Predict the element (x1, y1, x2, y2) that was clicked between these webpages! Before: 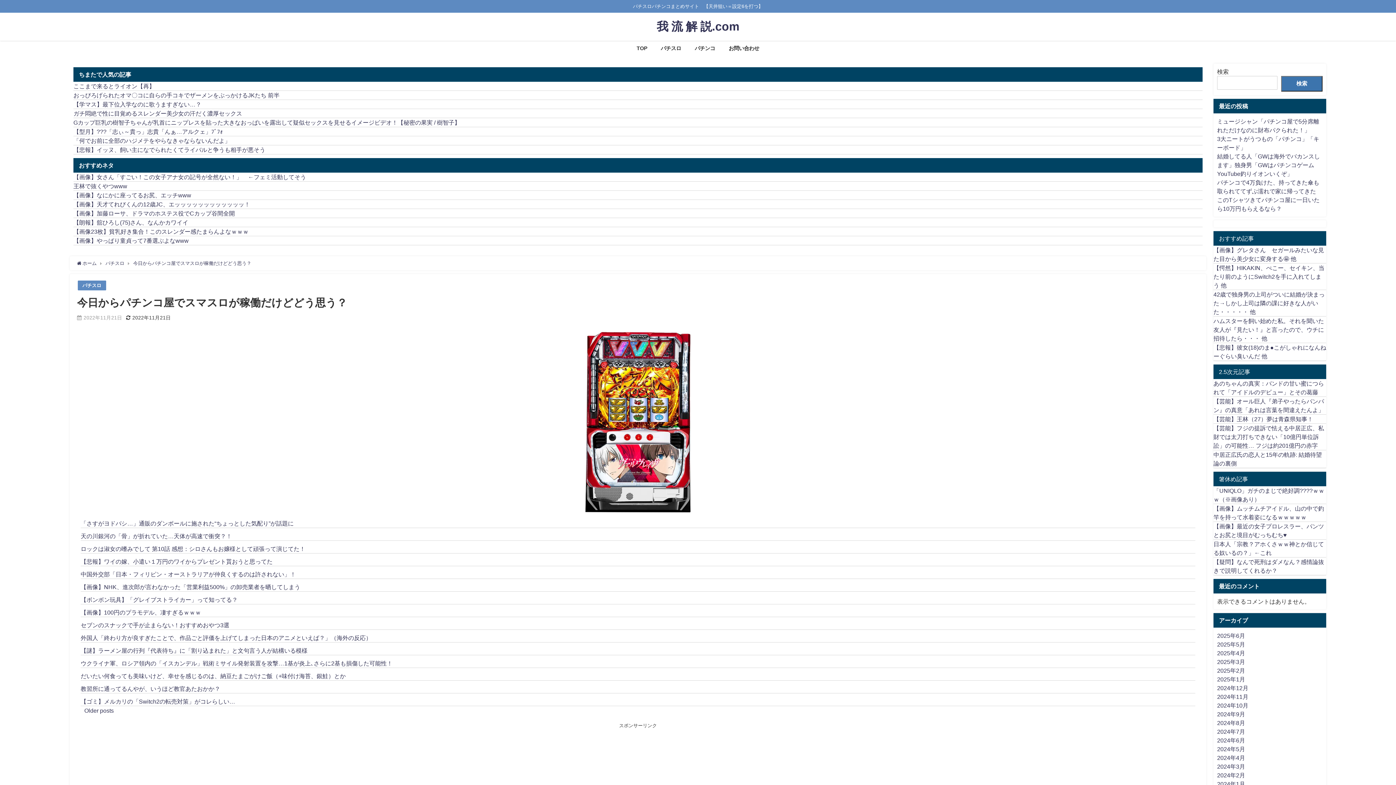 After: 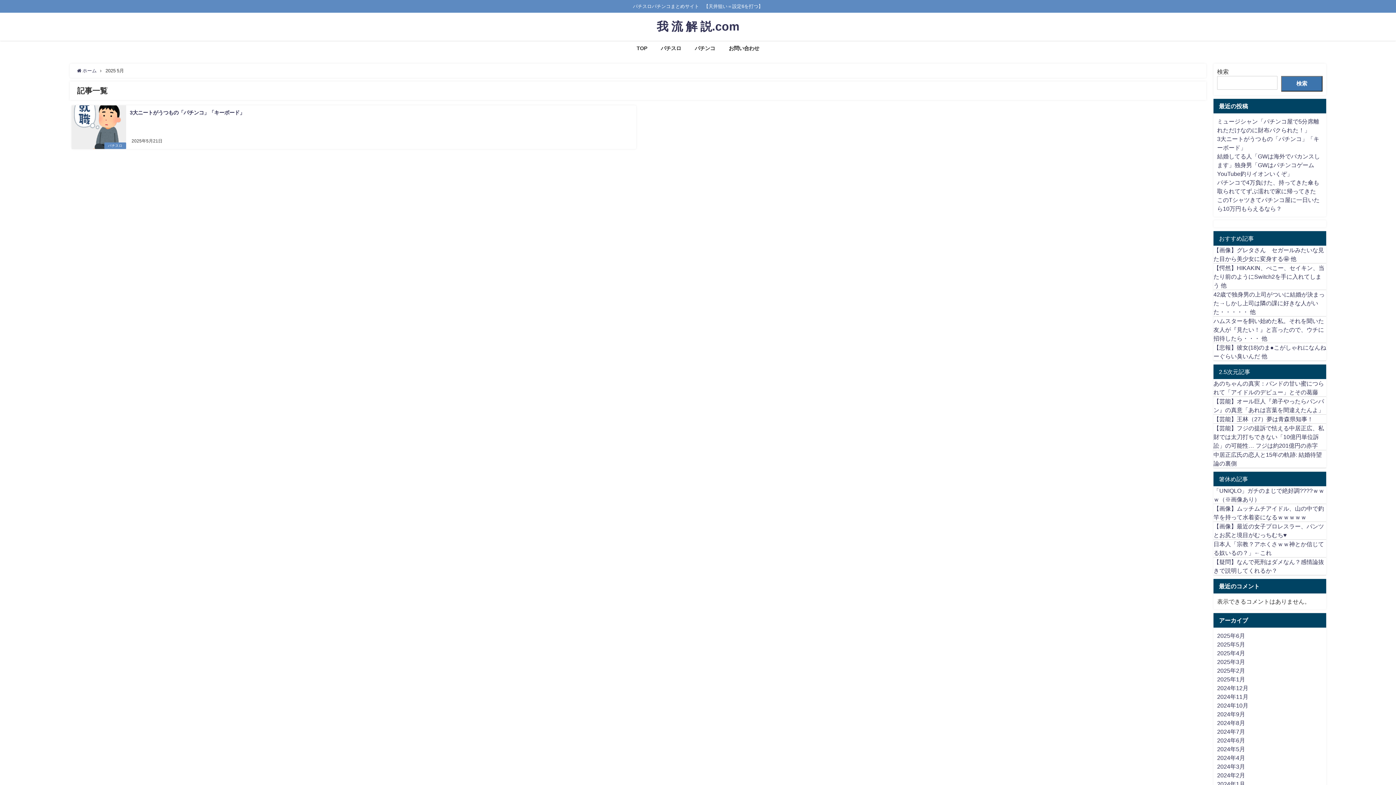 Action: bbox: (1217, 641, 1245, 647) label: 2025年5月